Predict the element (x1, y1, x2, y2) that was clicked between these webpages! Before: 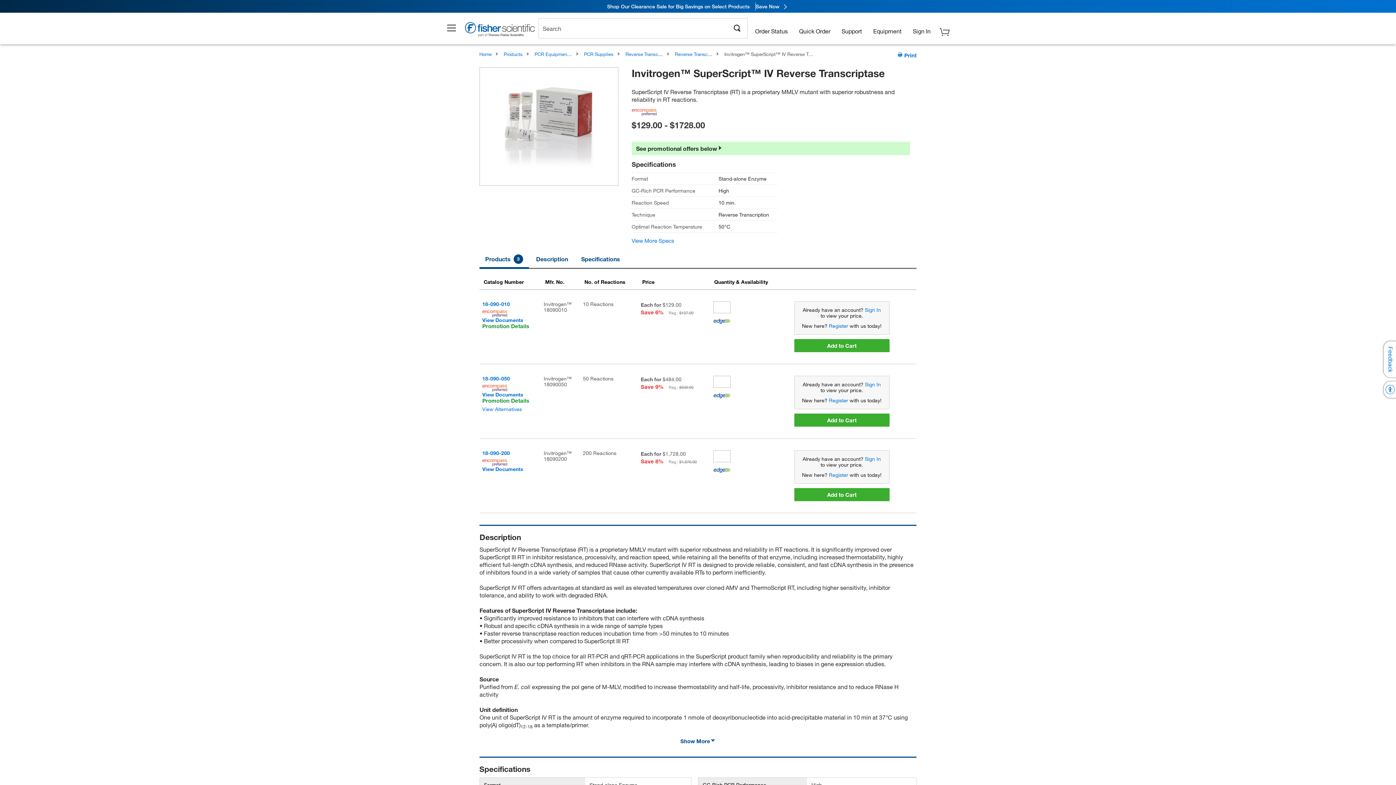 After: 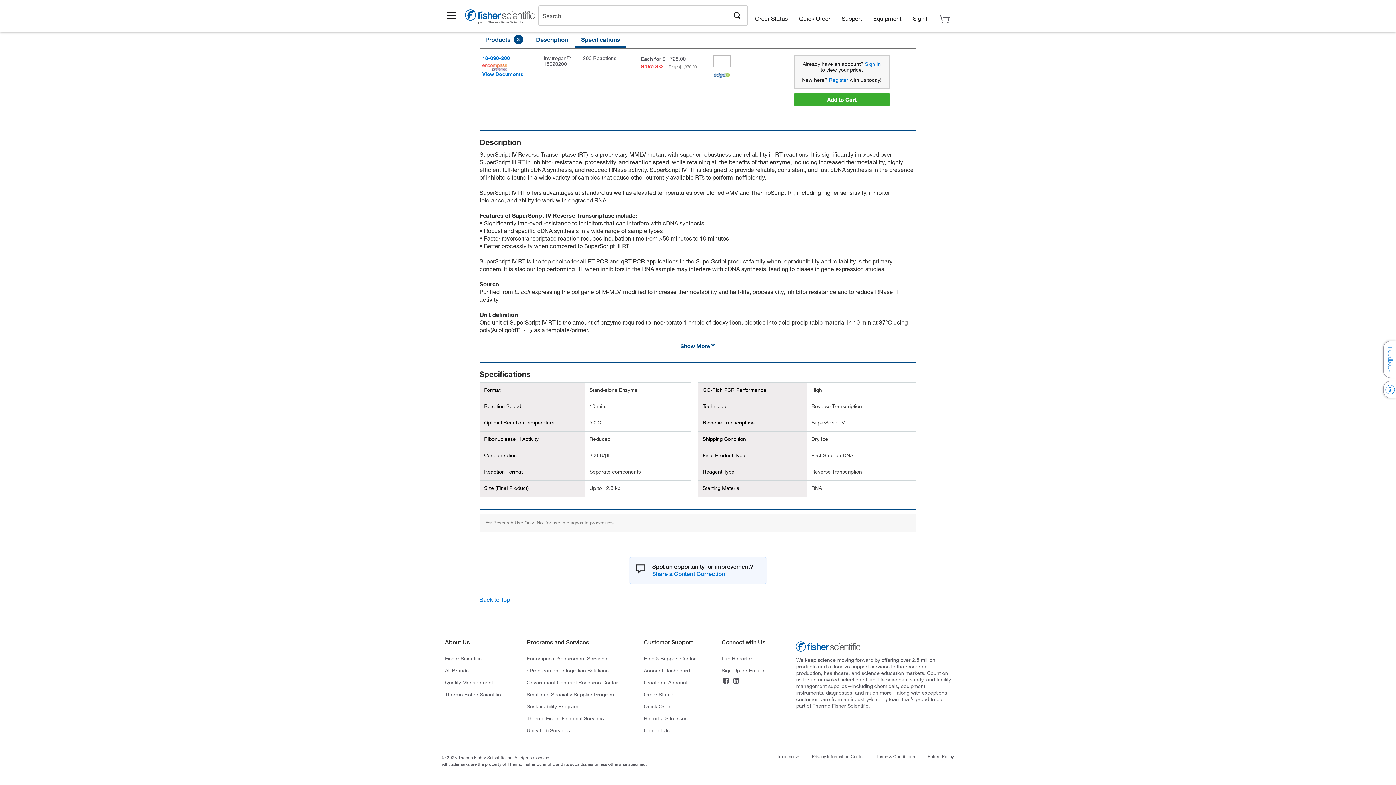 Action: bbox: (631, 237, 674, 244) label: View More Specs